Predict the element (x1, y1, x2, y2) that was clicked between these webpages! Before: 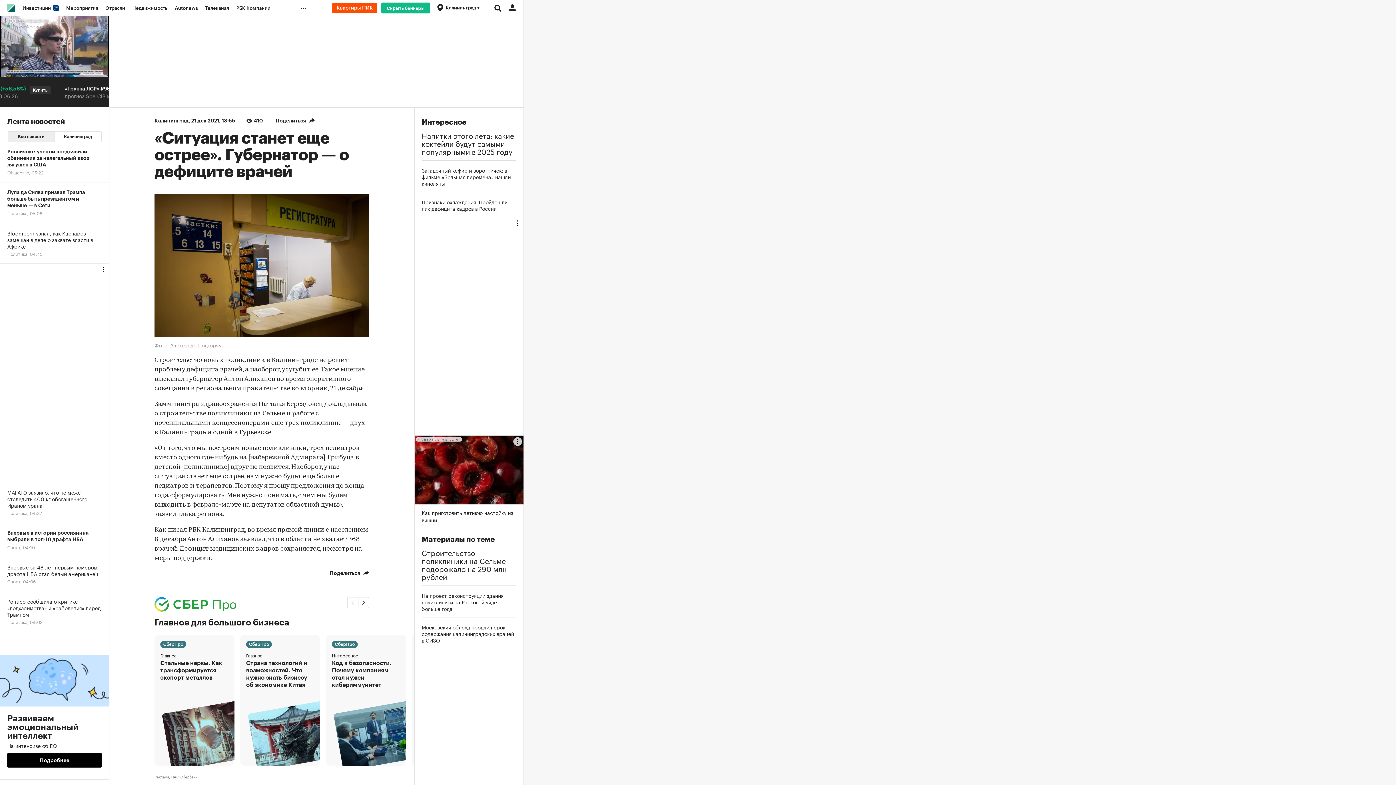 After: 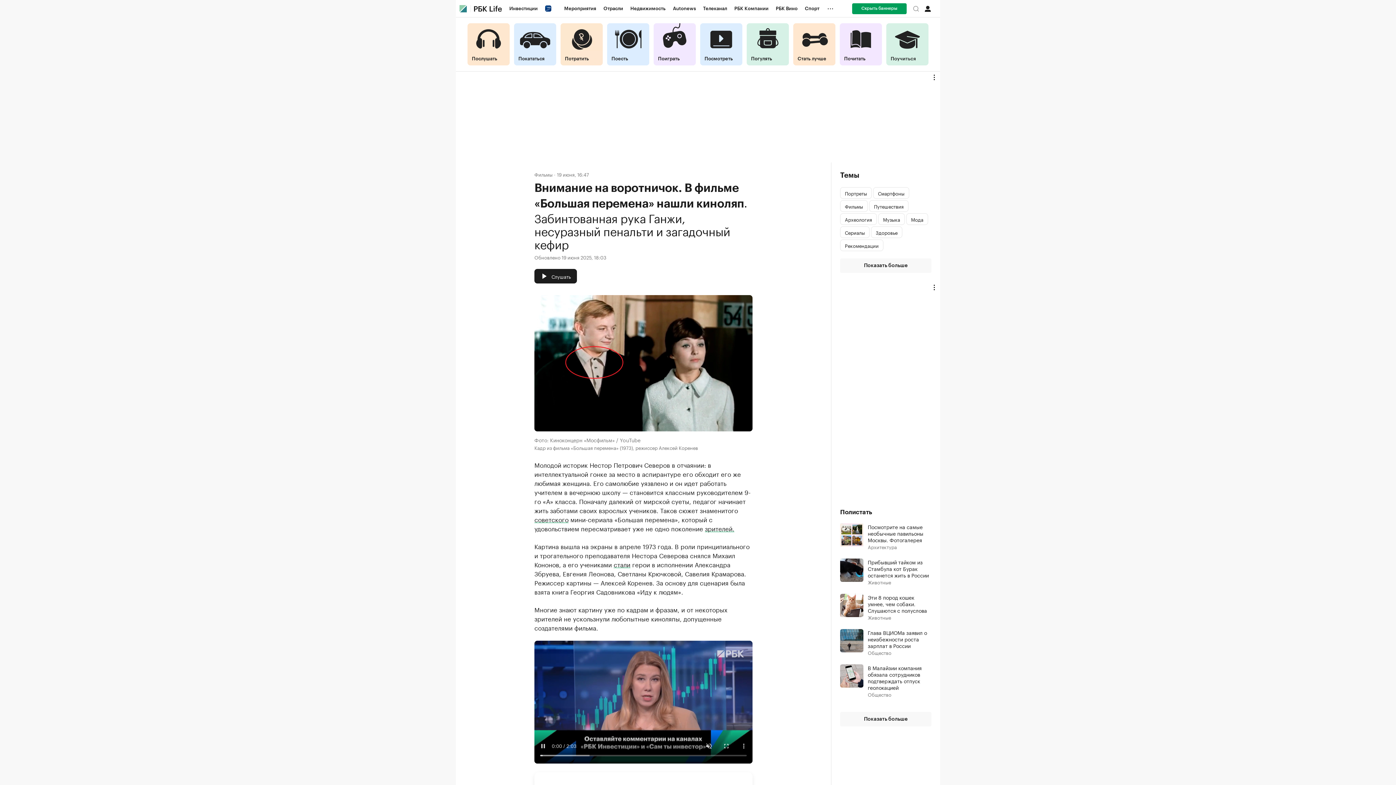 Action: bbox: (421, 166, 516, 186) label: Загадочный кефир и воротничок: в фильме «Большая перемена» нашли киноляпы